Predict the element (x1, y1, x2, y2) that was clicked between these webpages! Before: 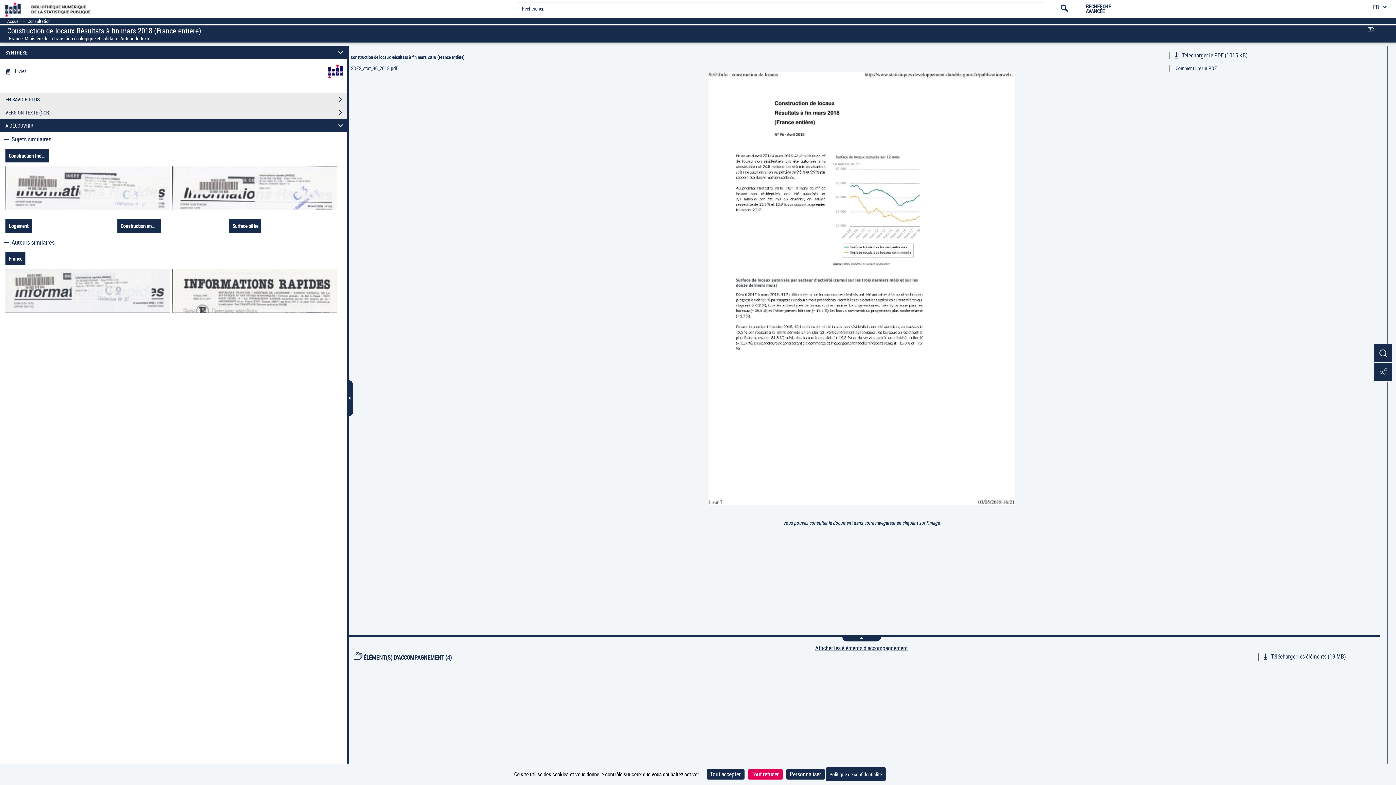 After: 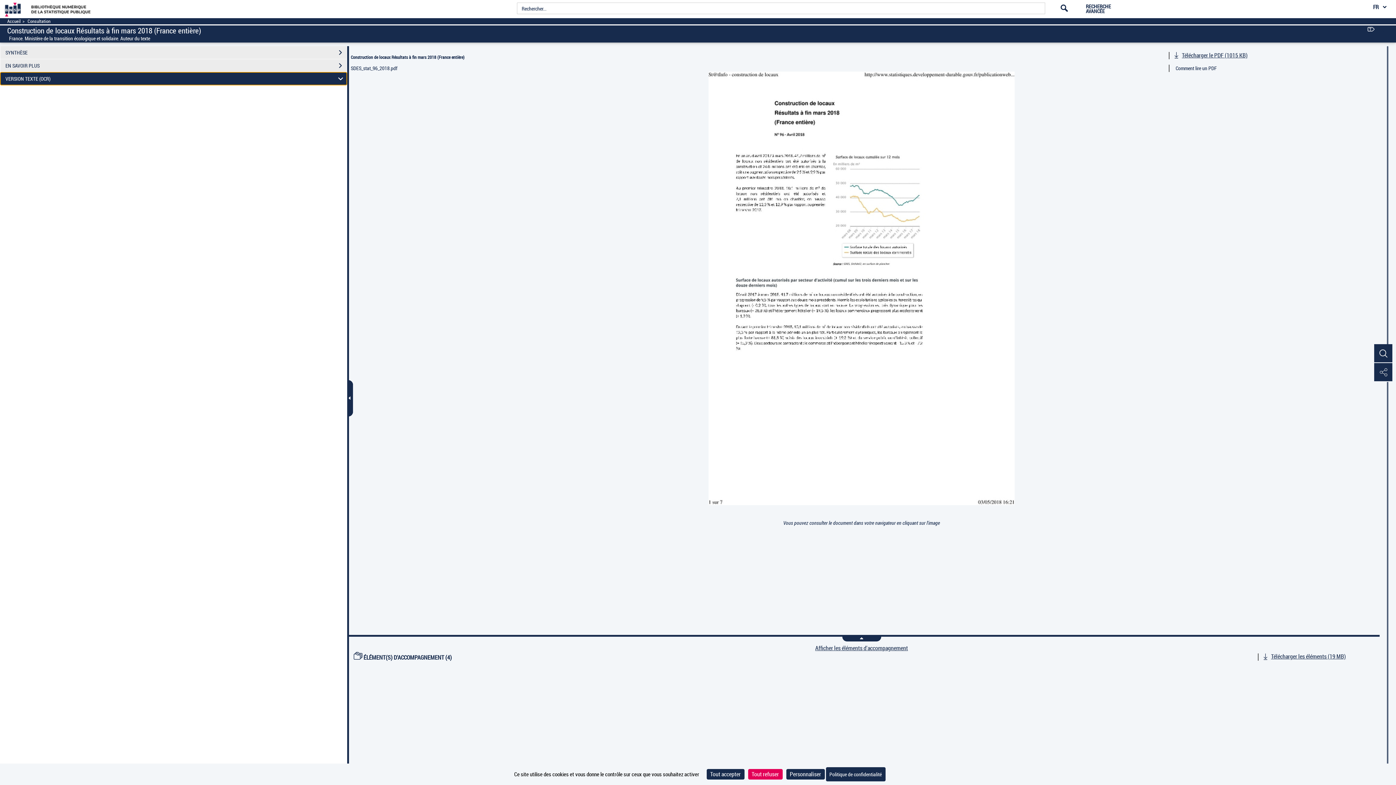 Action: label: VERSION TEXTE (OCR) bbox: (0, 106, 346, 119)